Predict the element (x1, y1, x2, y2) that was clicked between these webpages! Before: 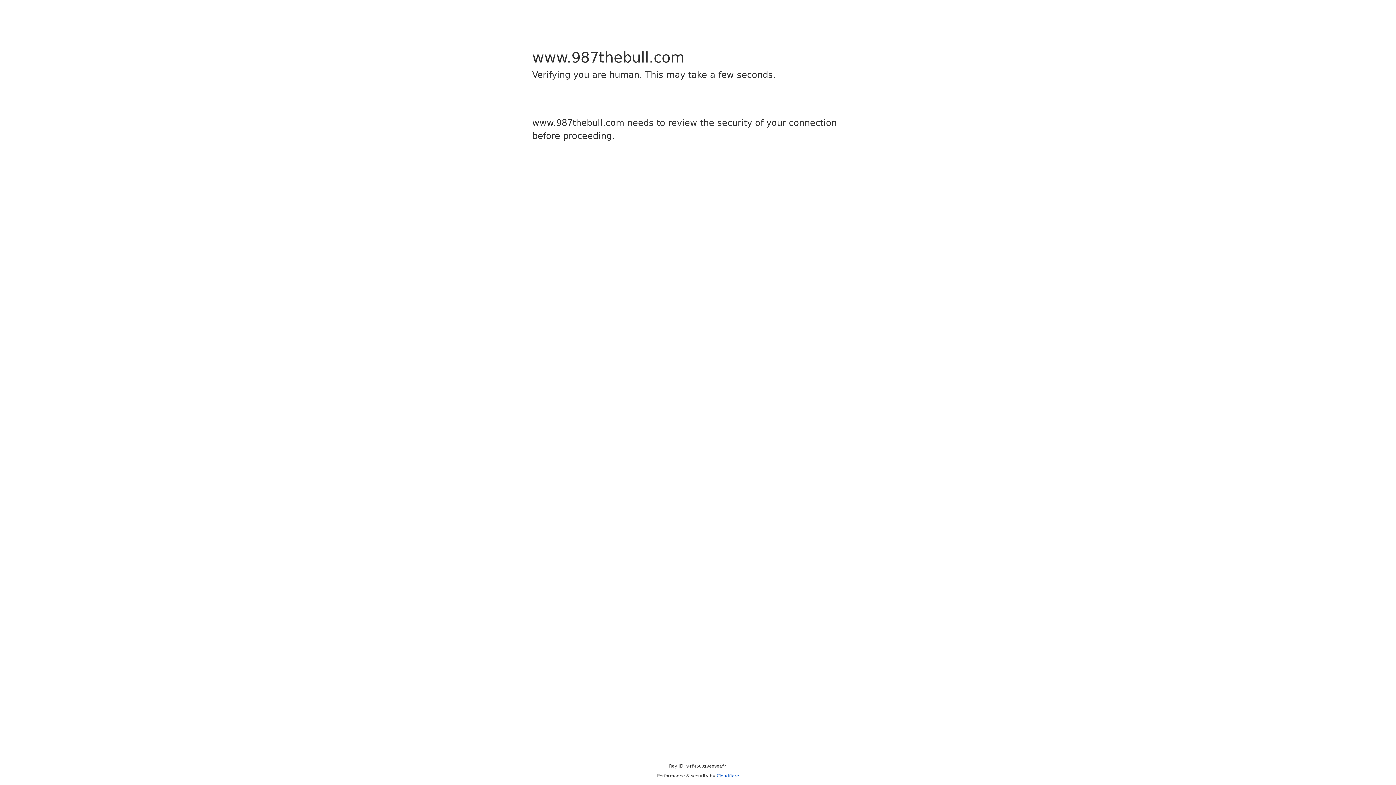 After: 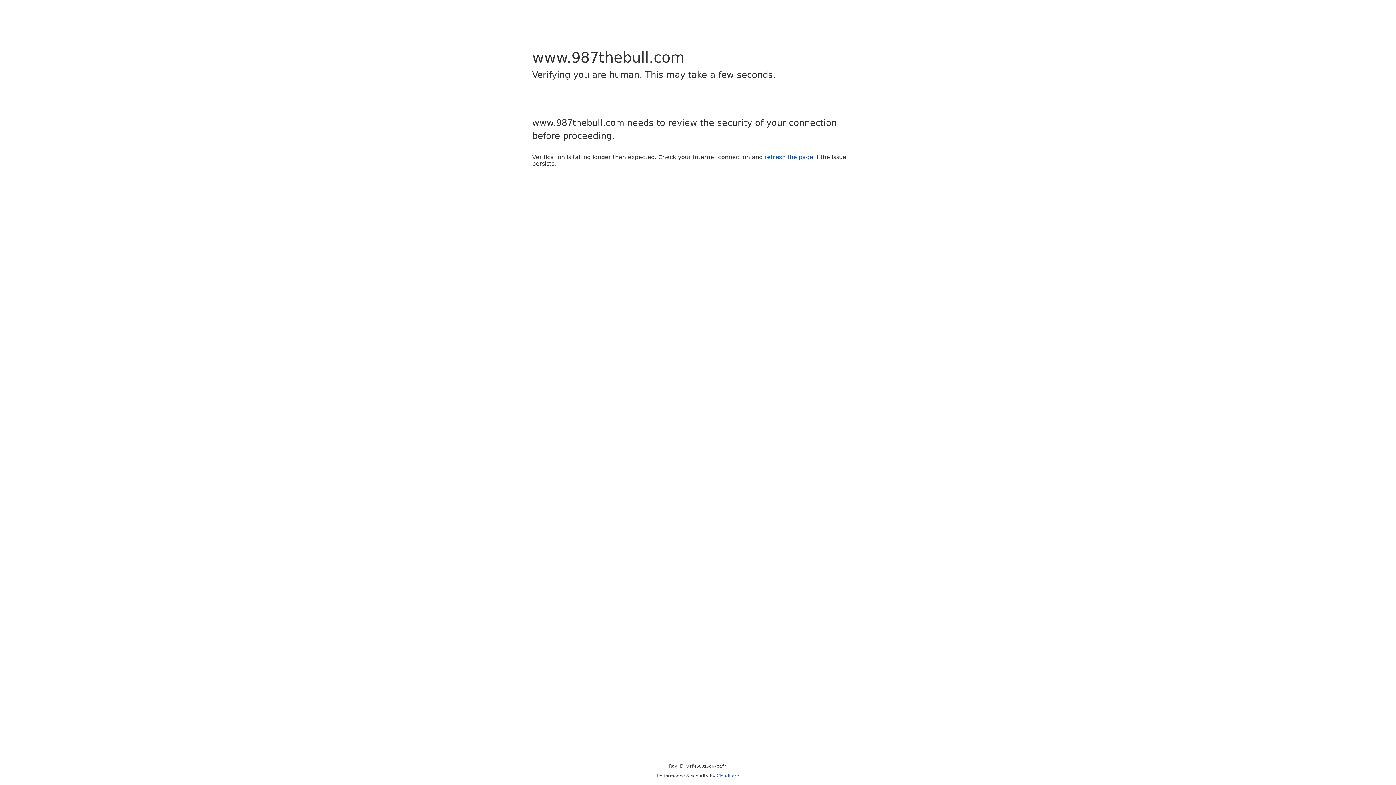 Action: label: Cloudflare bbox: (716, 773, 739, 778)